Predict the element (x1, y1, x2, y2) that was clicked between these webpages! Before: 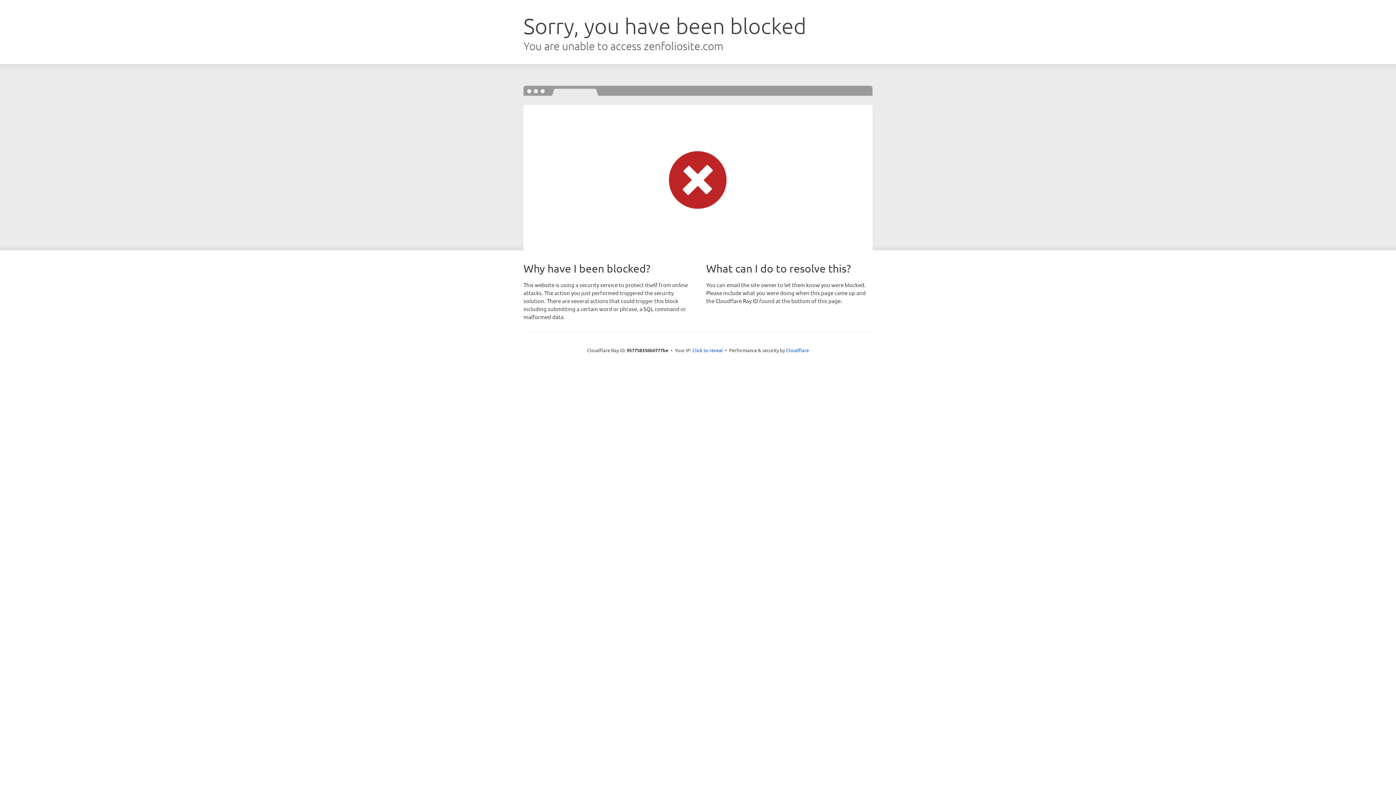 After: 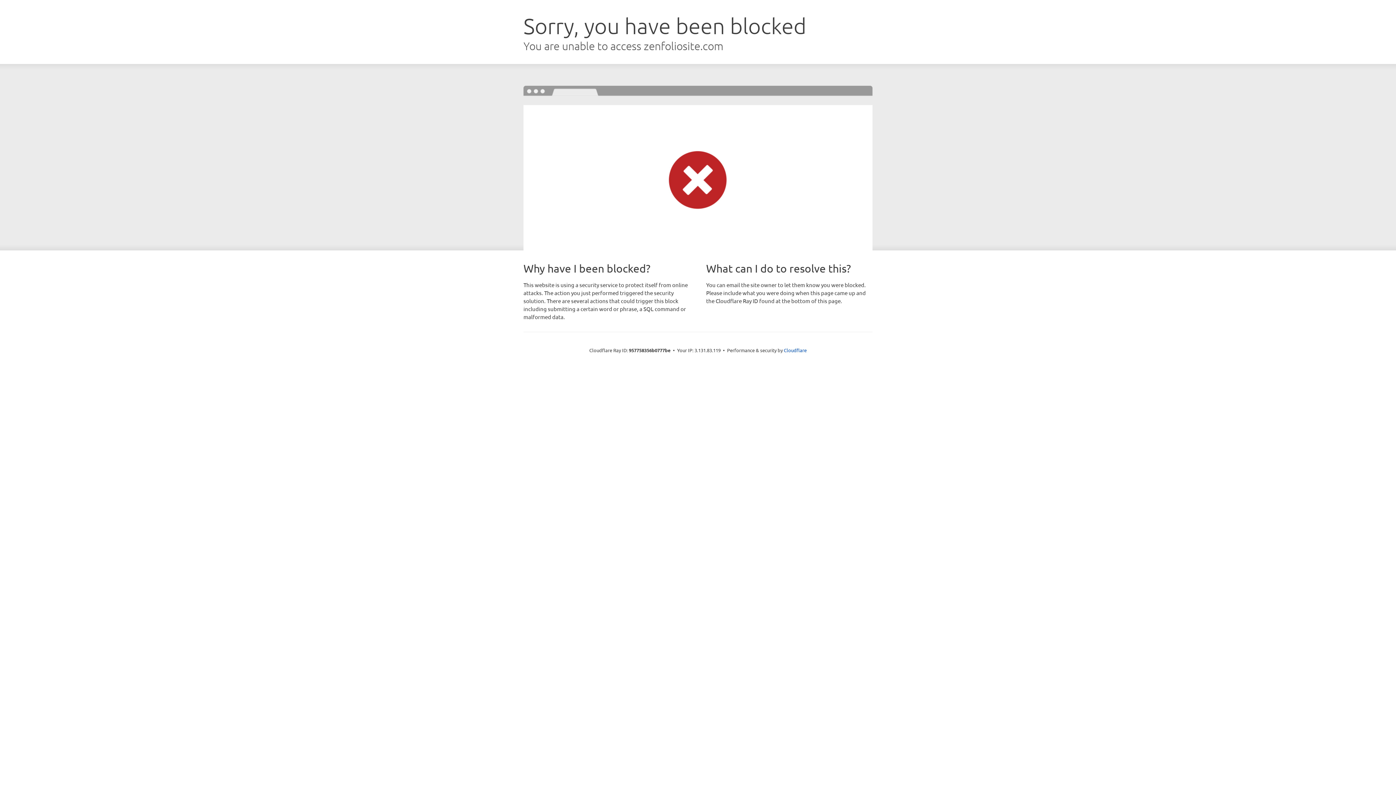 Action: bbox: (692, 346, 723, 353) label: Click to reveal